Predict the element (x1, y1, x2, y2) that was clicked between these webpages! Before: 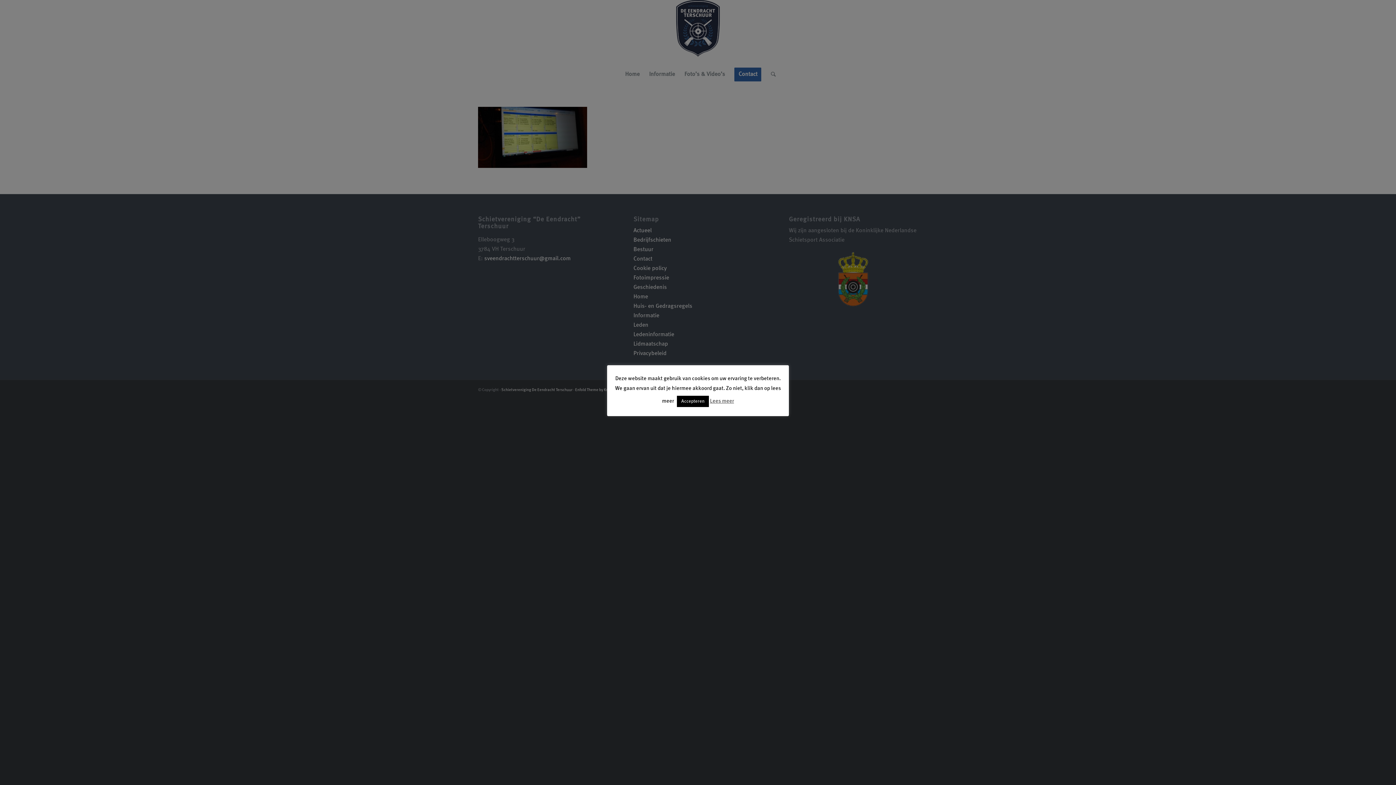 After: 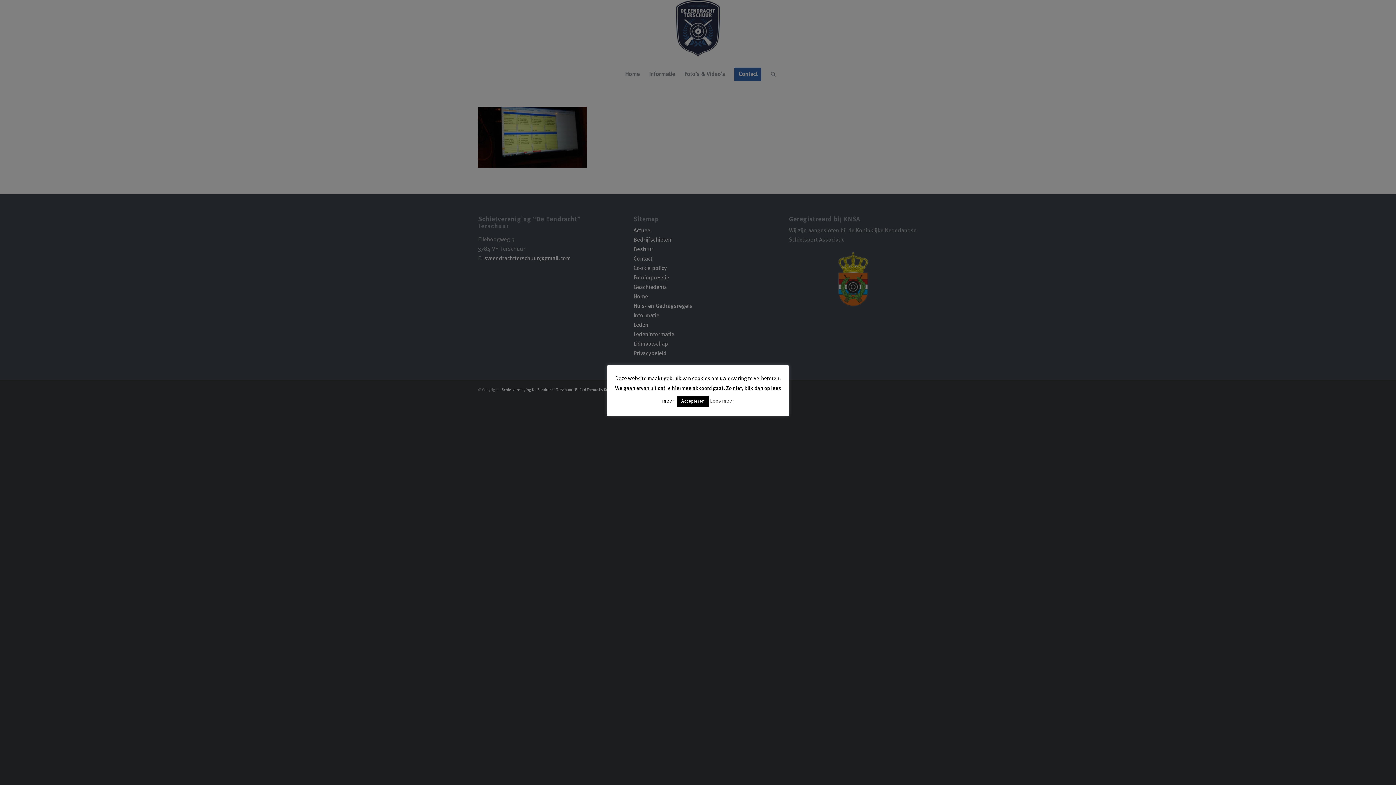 Action: label: Lees meer bbox: (710, 398, 734, 404)